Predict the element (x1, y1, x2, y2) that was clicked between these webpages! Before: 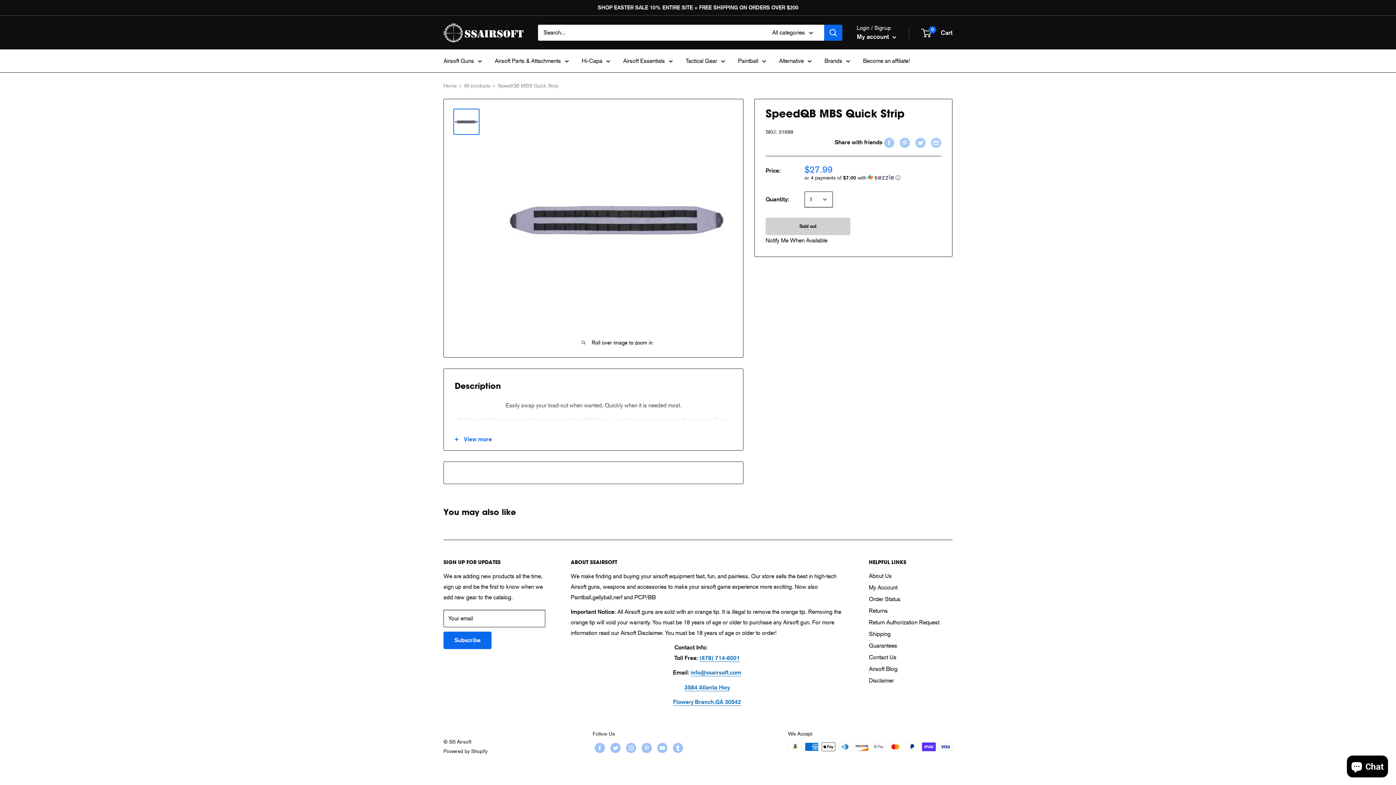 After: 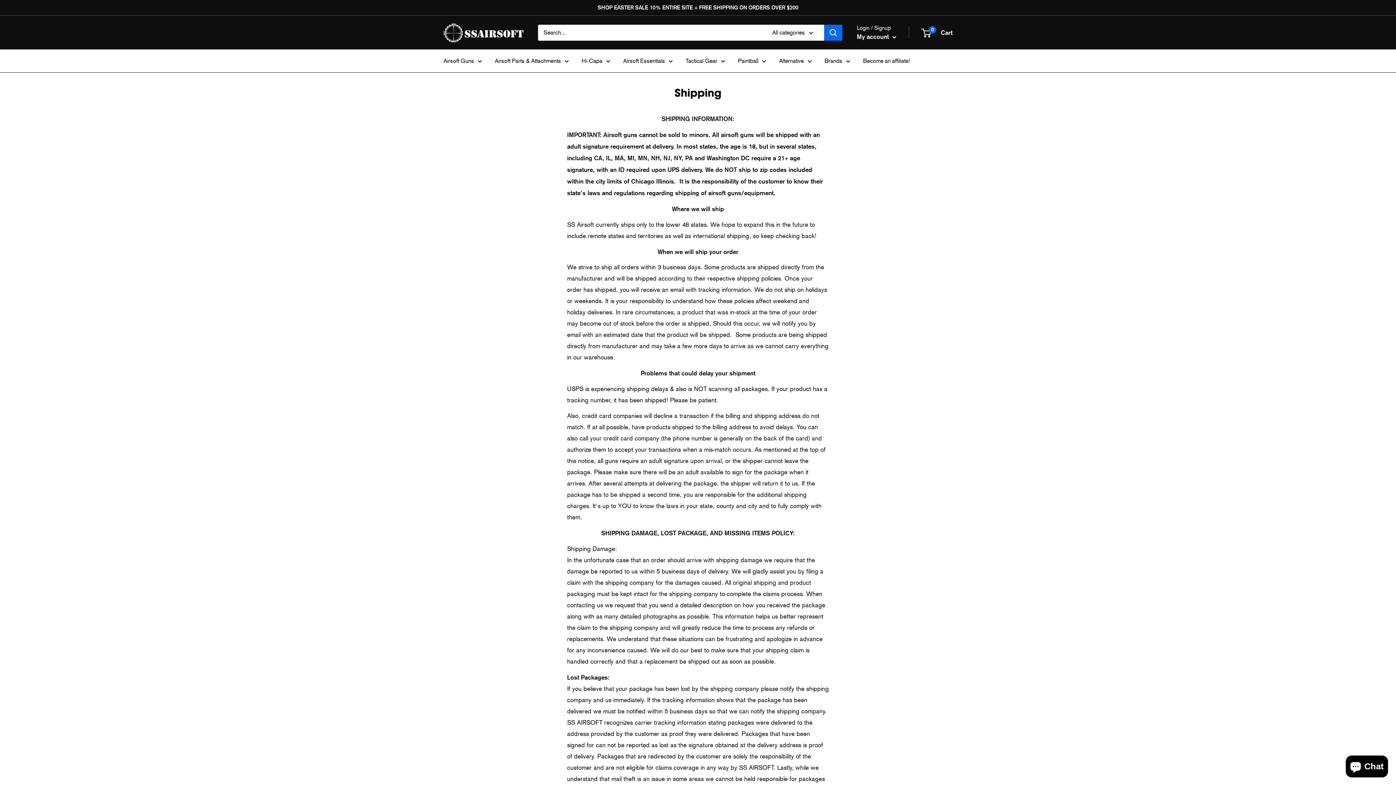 Action: label: Shipping bbox: (869, 628, 952, 640)